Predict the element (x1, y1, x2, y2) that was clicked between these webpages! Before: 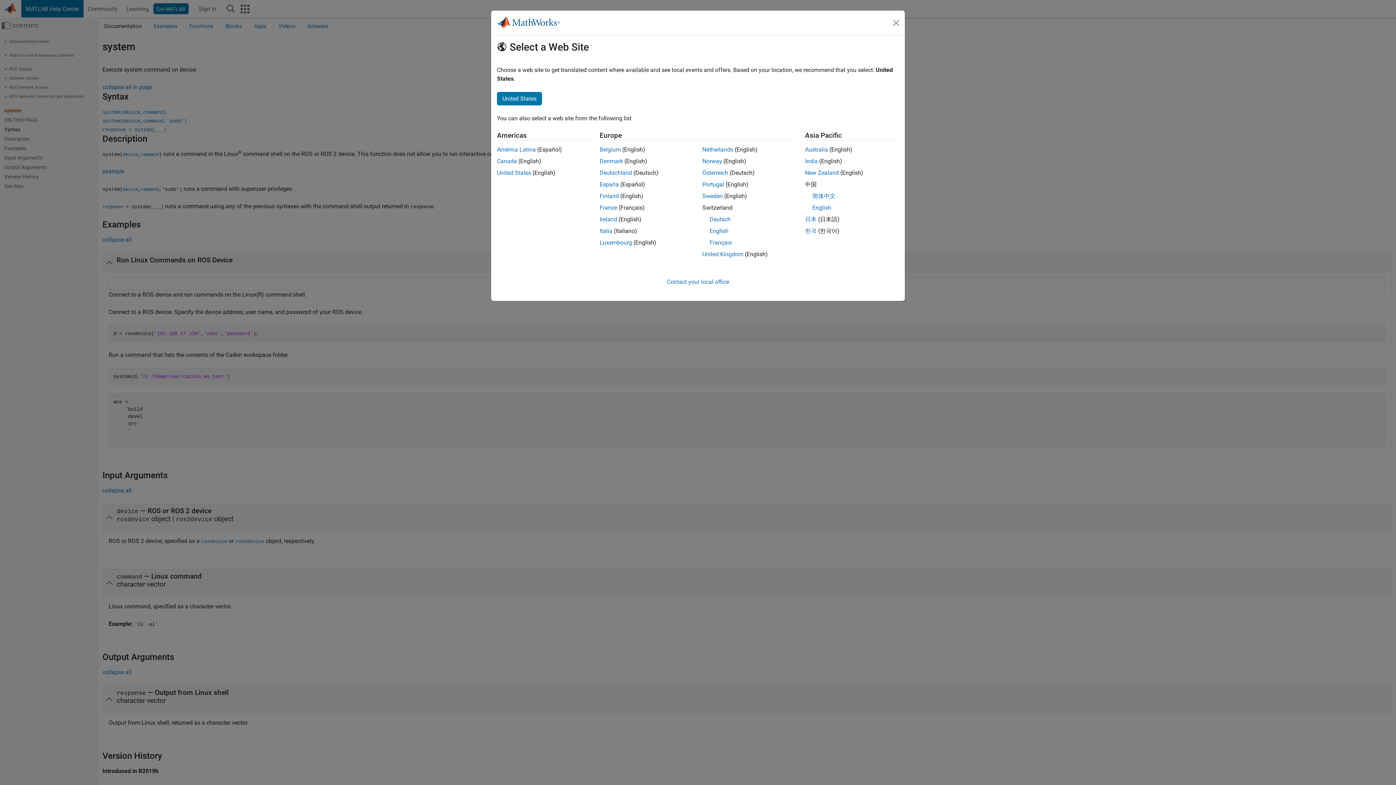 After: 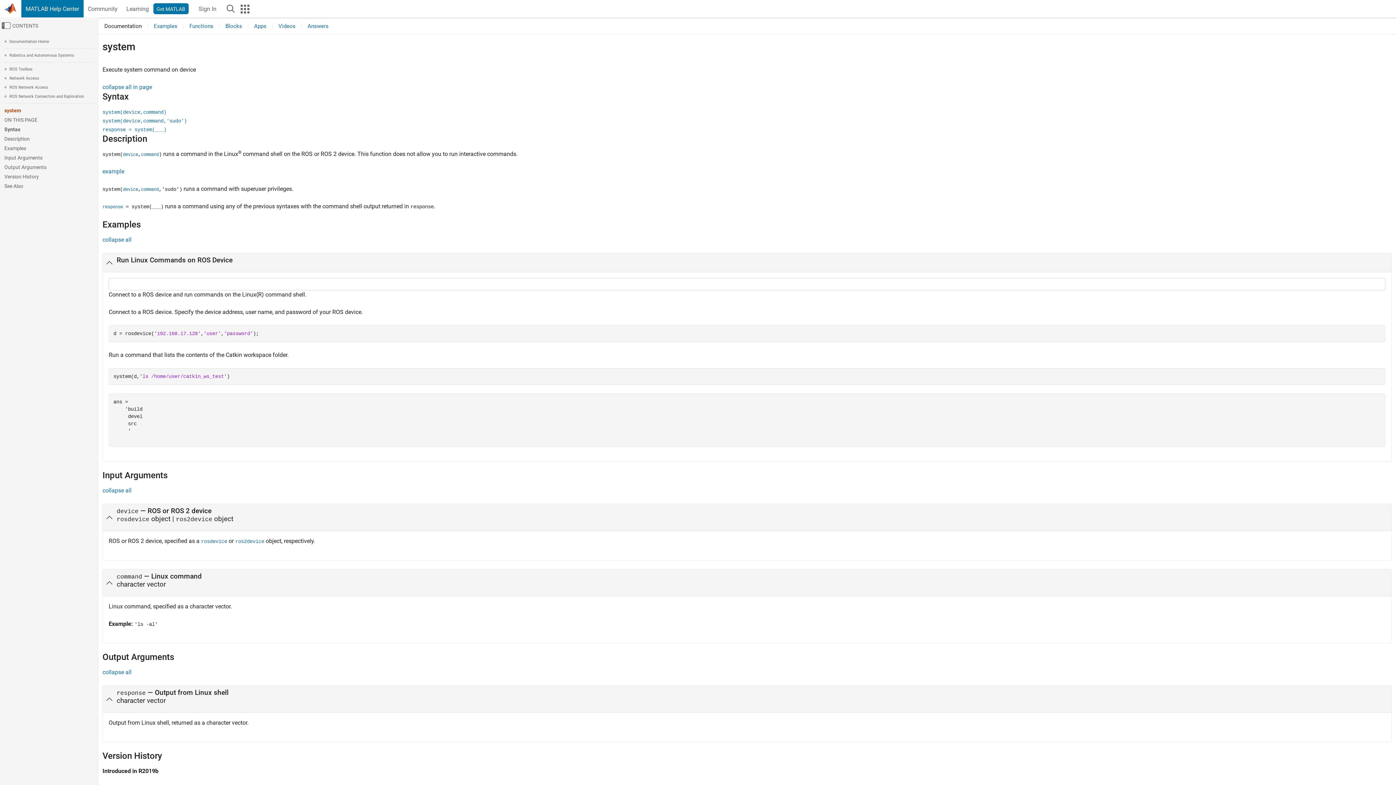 Action: label: Belgium bbox: (599, 146, 620, 153)